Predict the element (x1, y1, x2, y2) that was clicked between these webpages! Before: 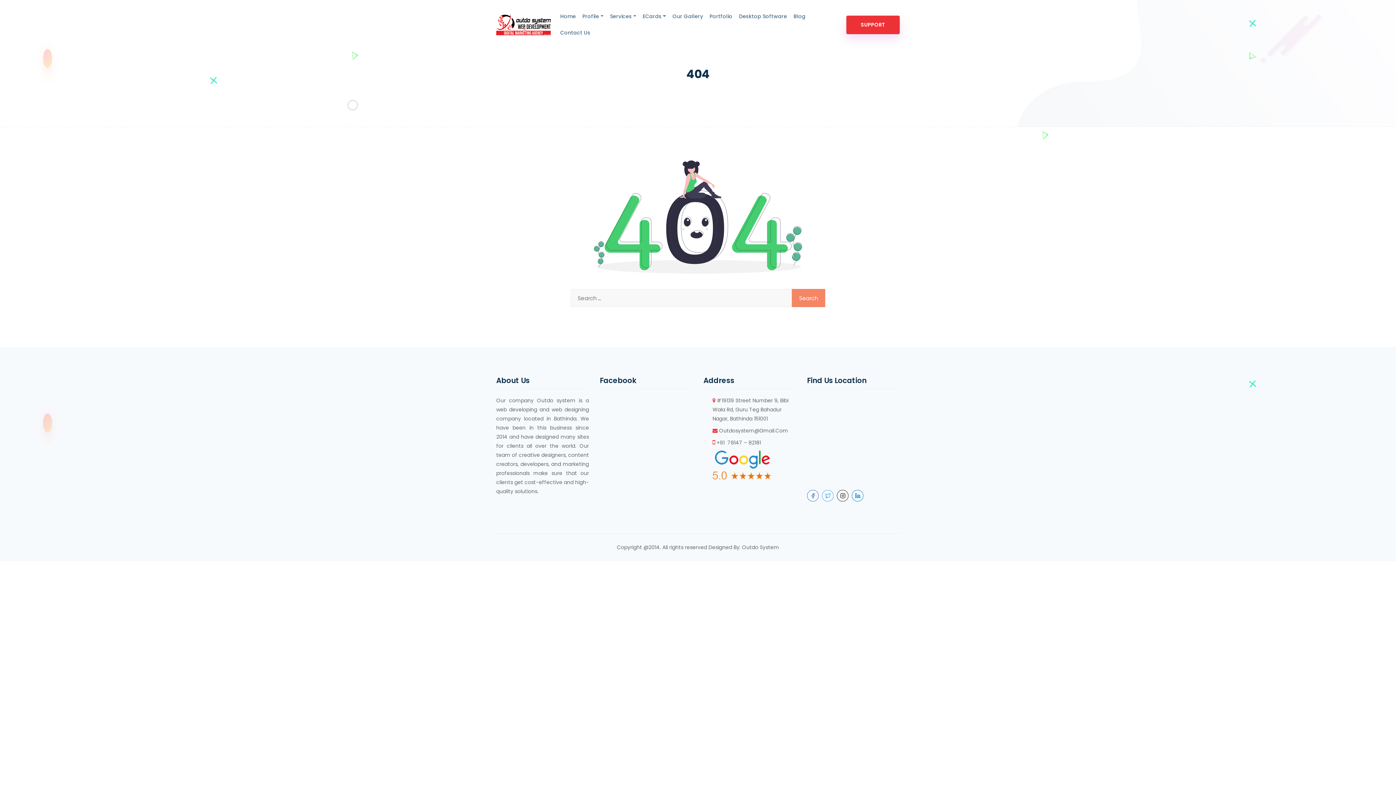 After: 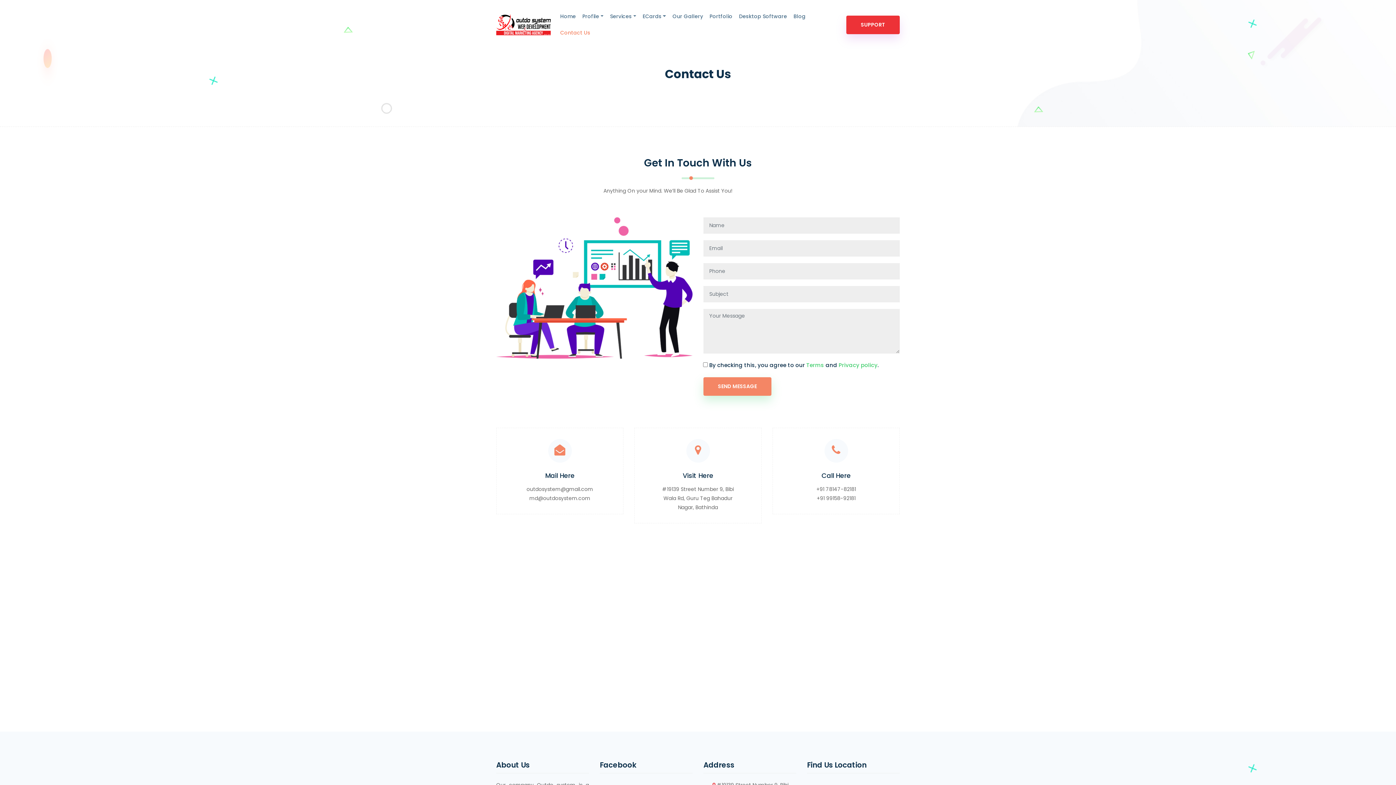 Action: label: Contact Us bbox: (560, 24, 590, 41)